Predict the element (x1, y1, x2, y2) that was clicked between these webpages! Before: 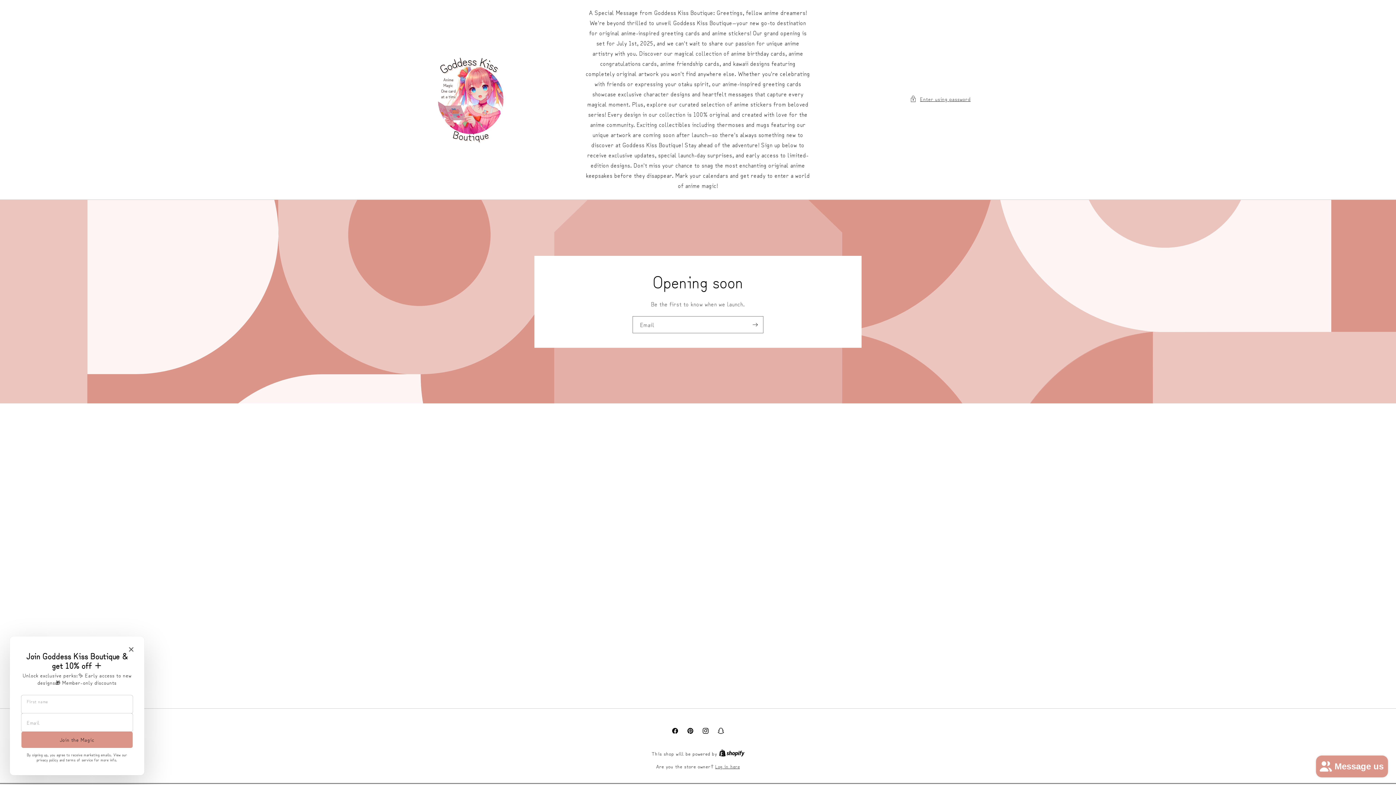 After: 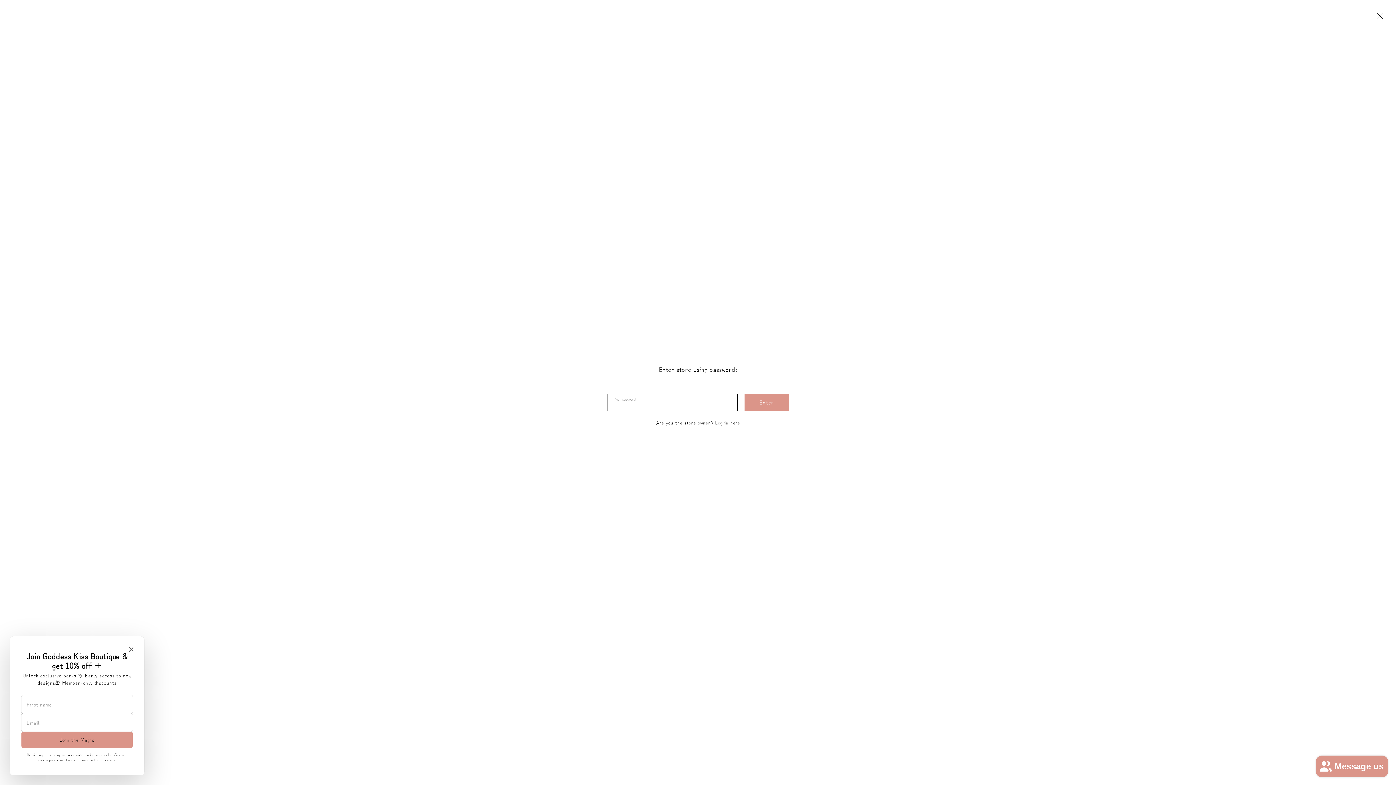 Action: label: Enter using password bbox: (910, 94, 970, 103)